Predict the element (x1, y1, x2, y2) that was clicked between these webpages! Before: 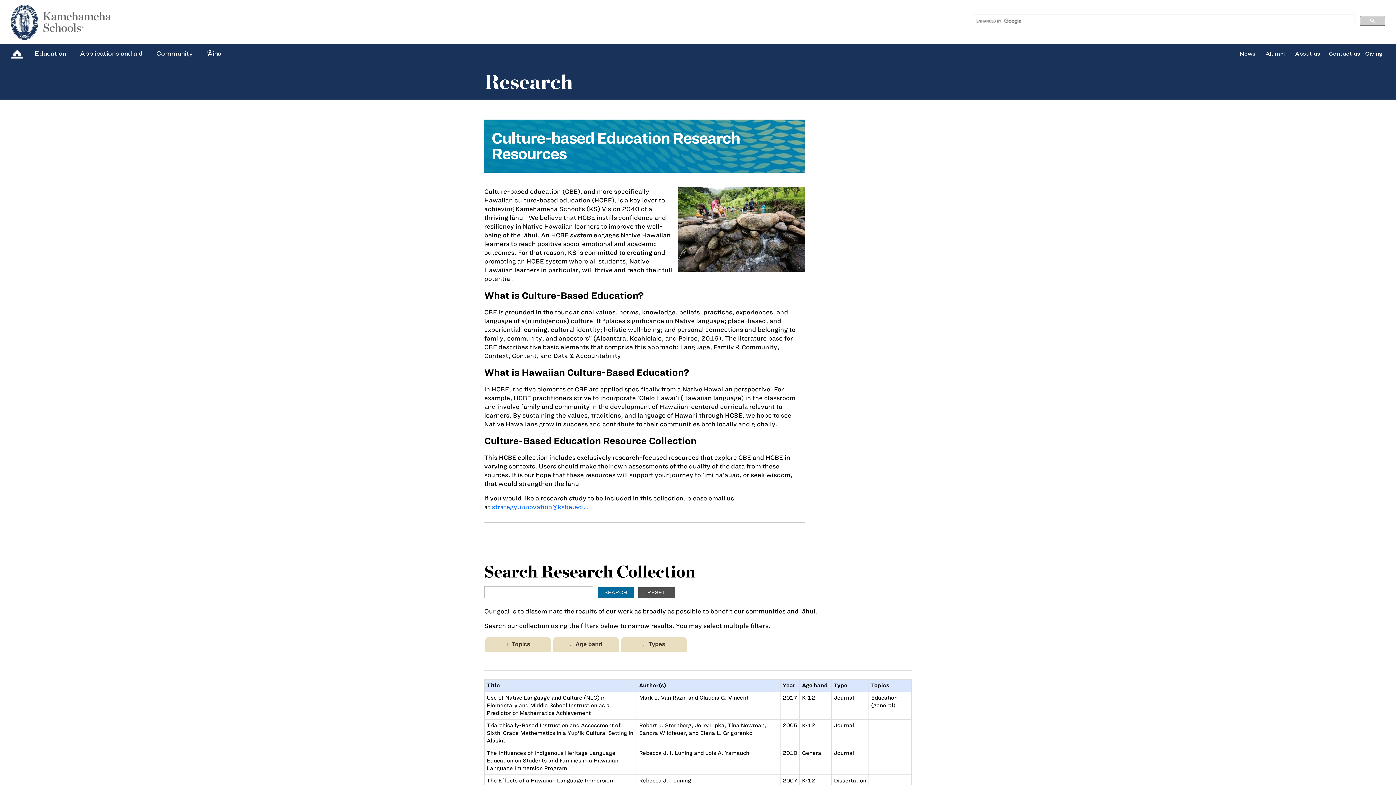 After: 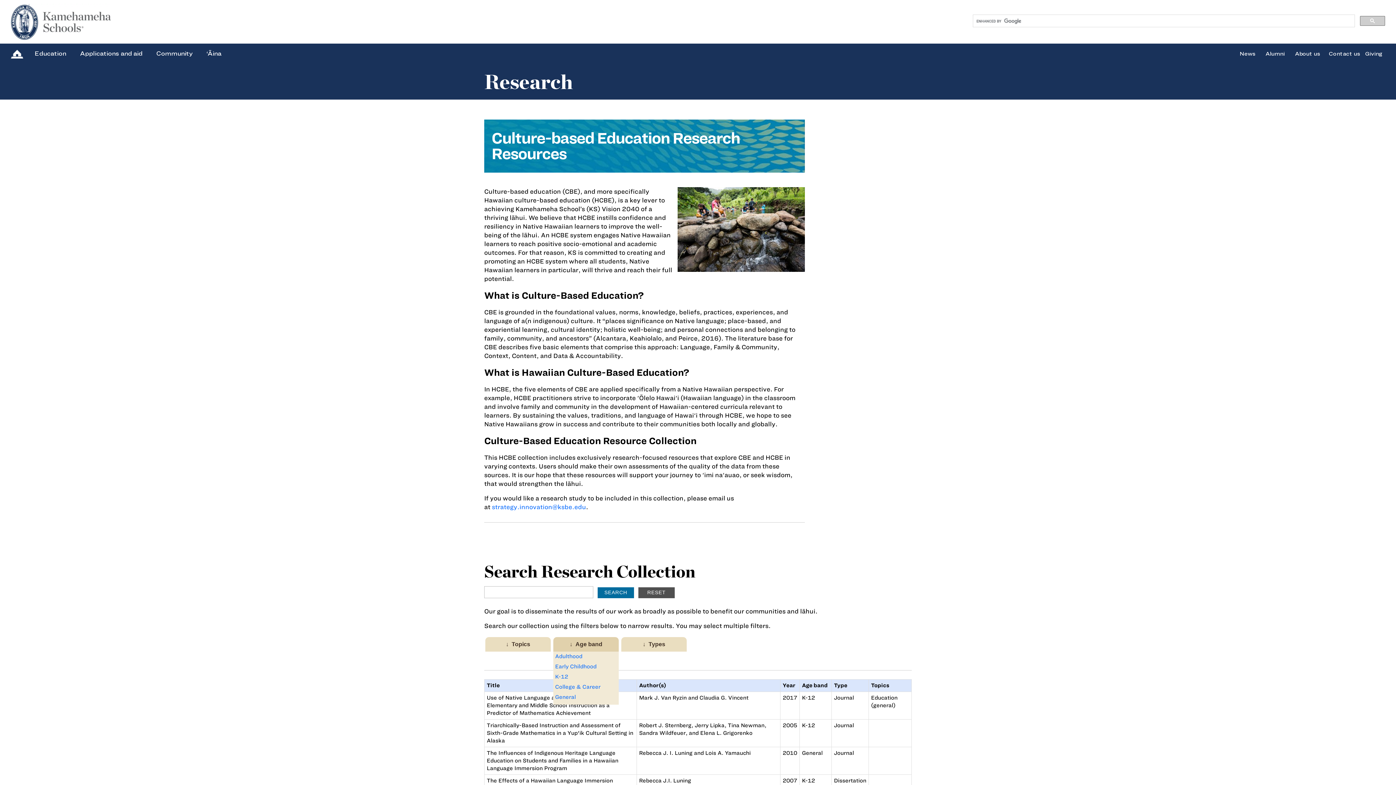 Action: label: ↓  Age band bbox: (553, 637, 618, 652)